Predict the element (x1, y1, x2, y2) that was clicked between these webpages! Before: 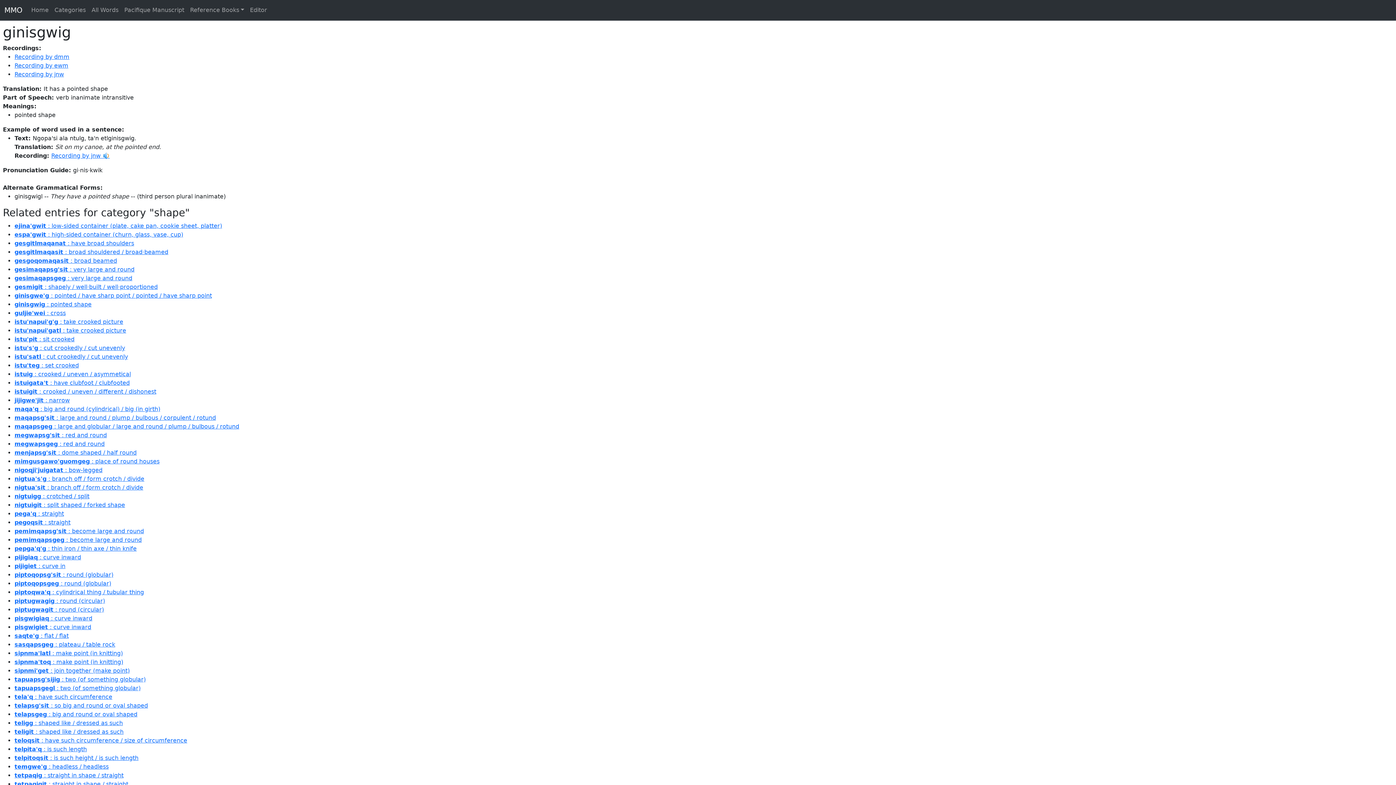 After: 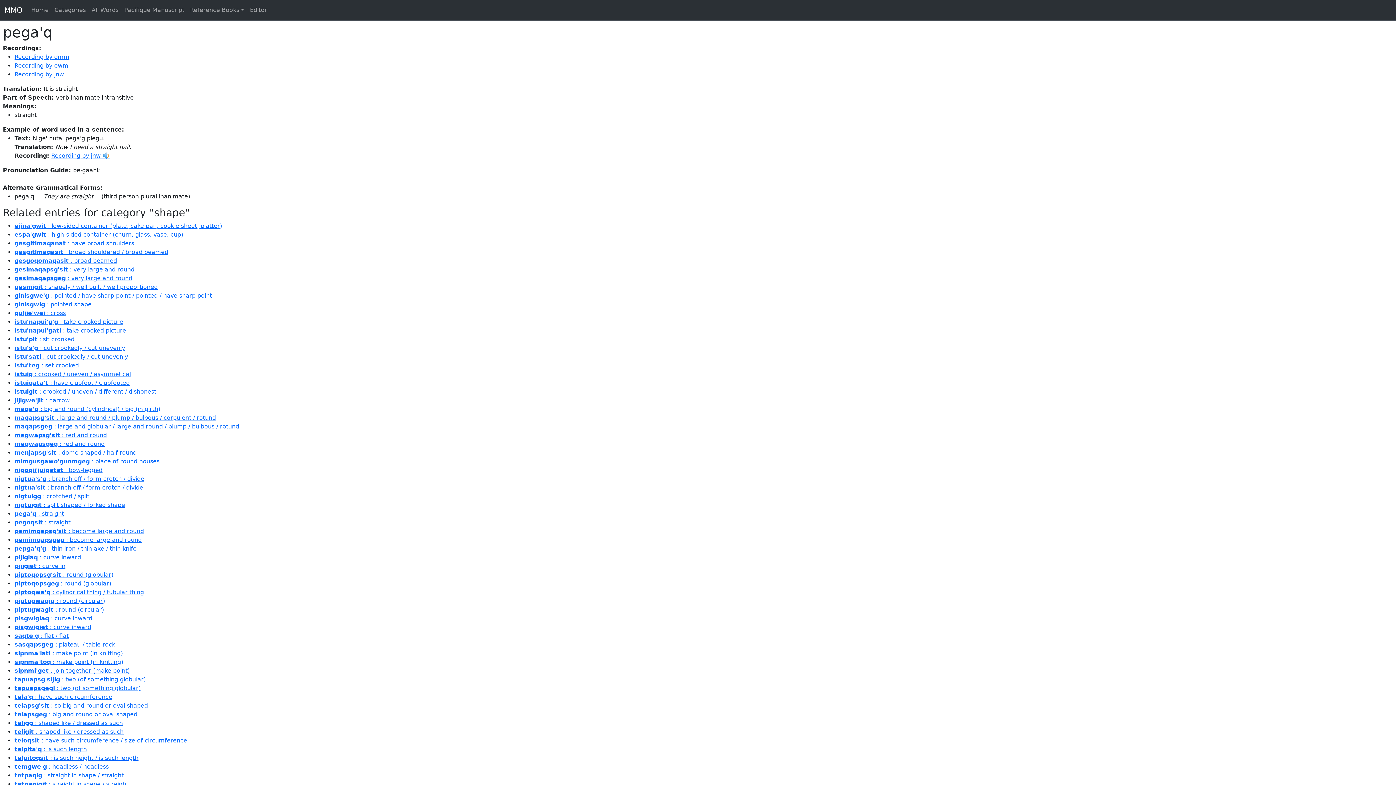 Action: label: pega'q : straight bbox: (14, 510, 64, 517)